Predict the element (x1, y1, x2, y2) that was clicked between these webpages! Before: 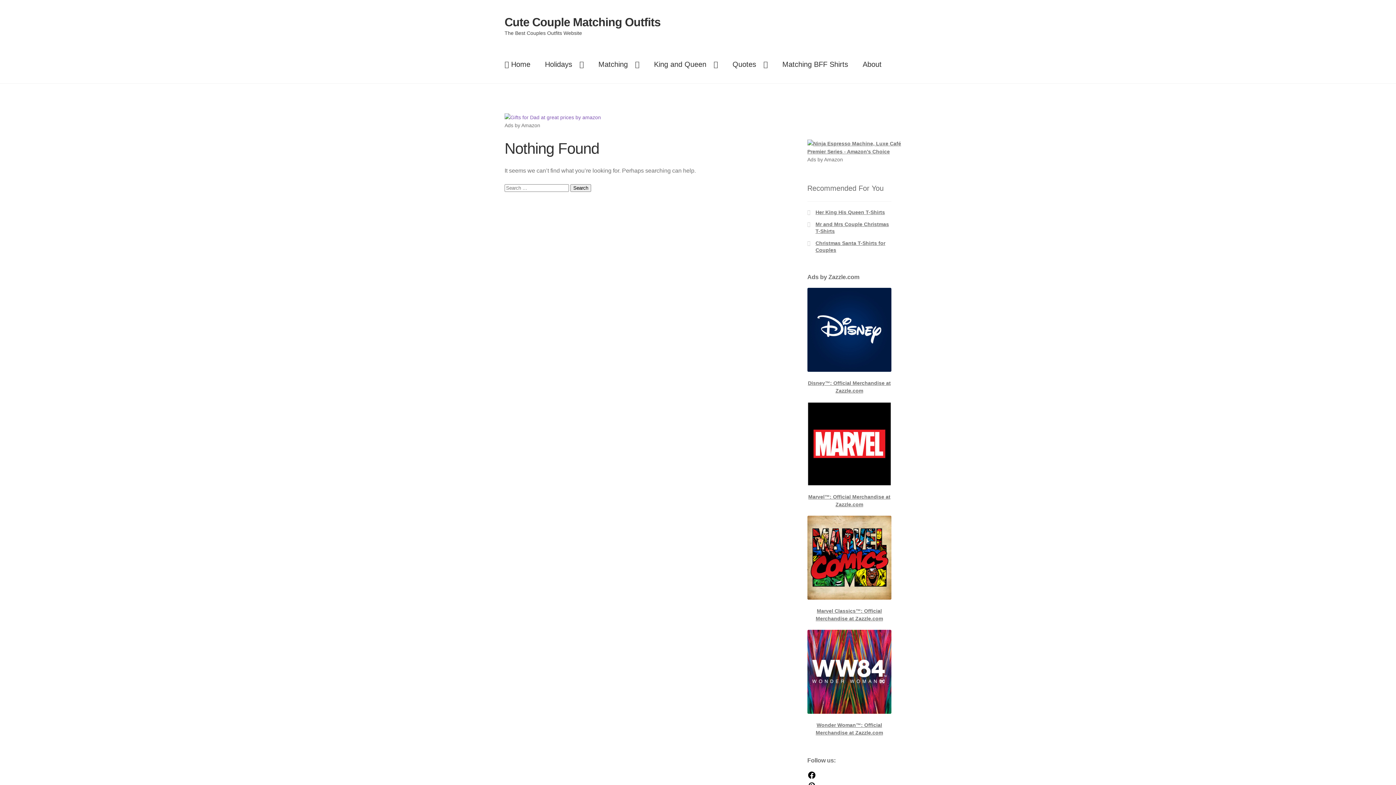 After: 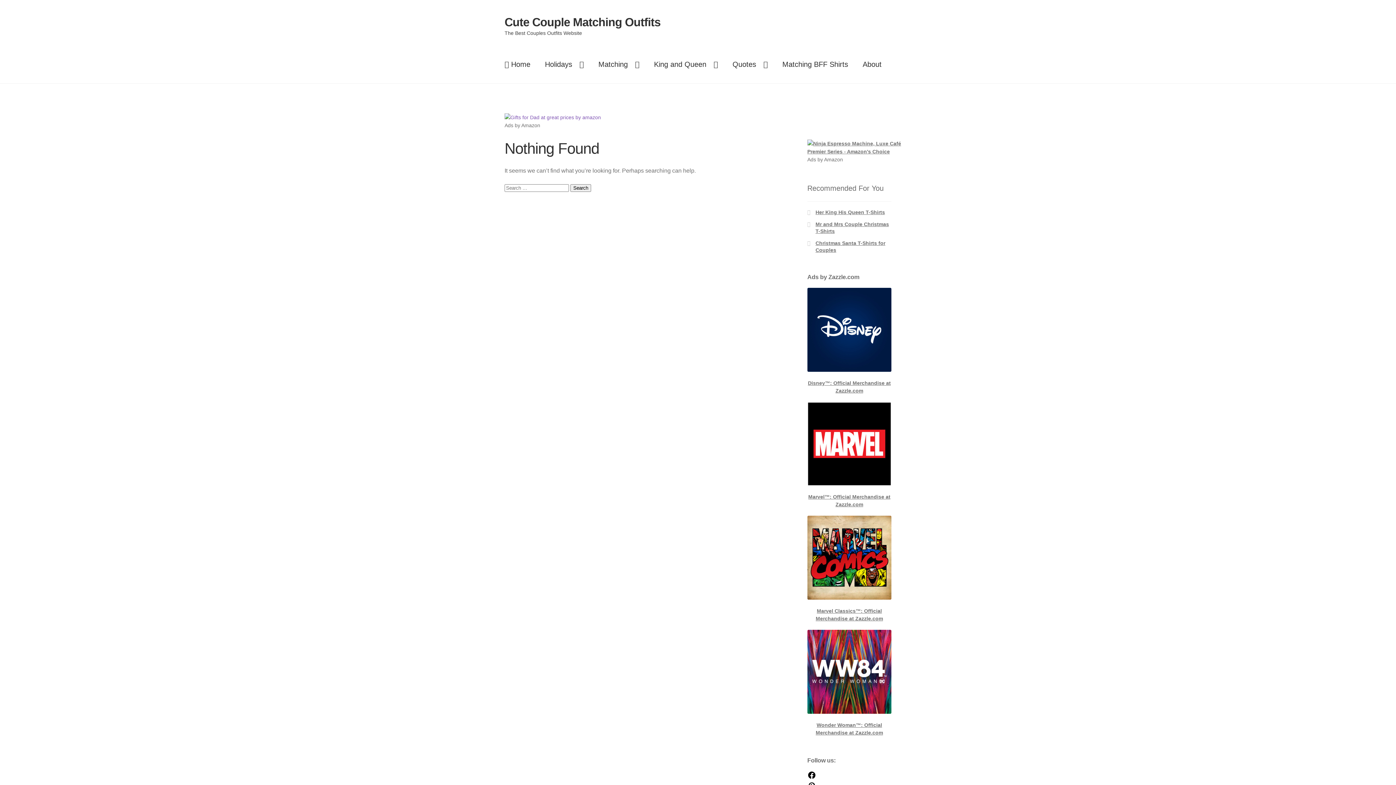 Action: bbox: (725, 46, 775, 81) label: Quotes